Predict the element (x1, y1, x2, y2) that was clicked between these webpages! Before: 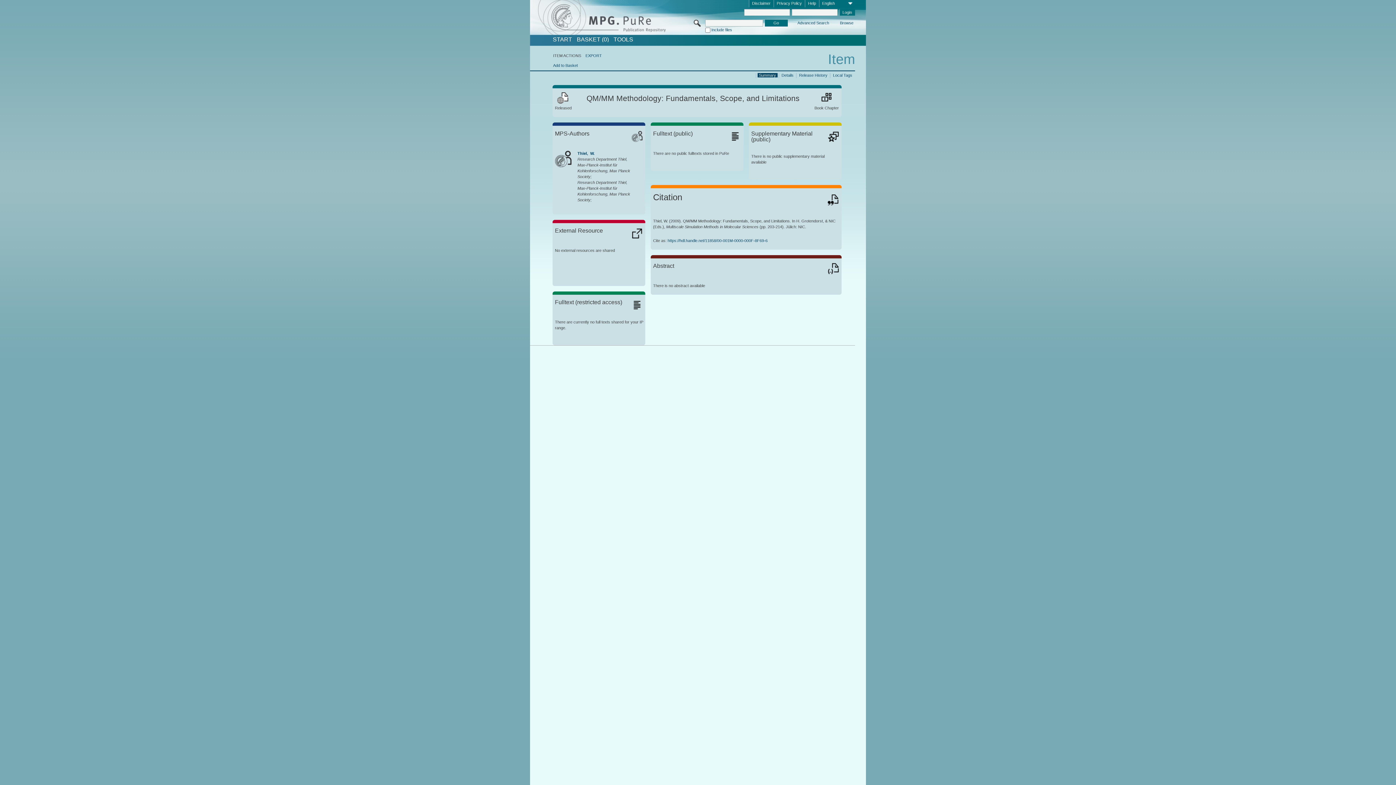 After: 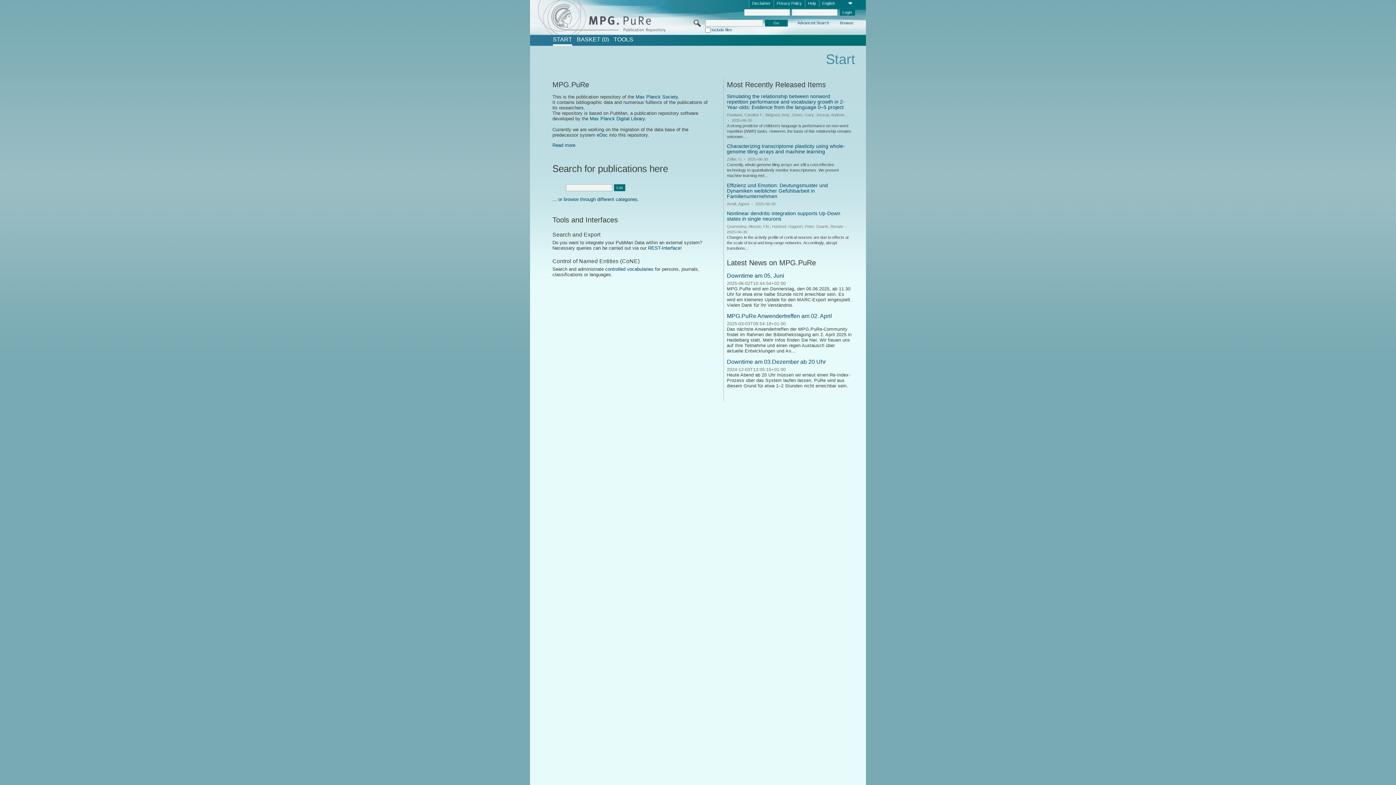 Action: bbox: (552, 36, 572, 42) label: START